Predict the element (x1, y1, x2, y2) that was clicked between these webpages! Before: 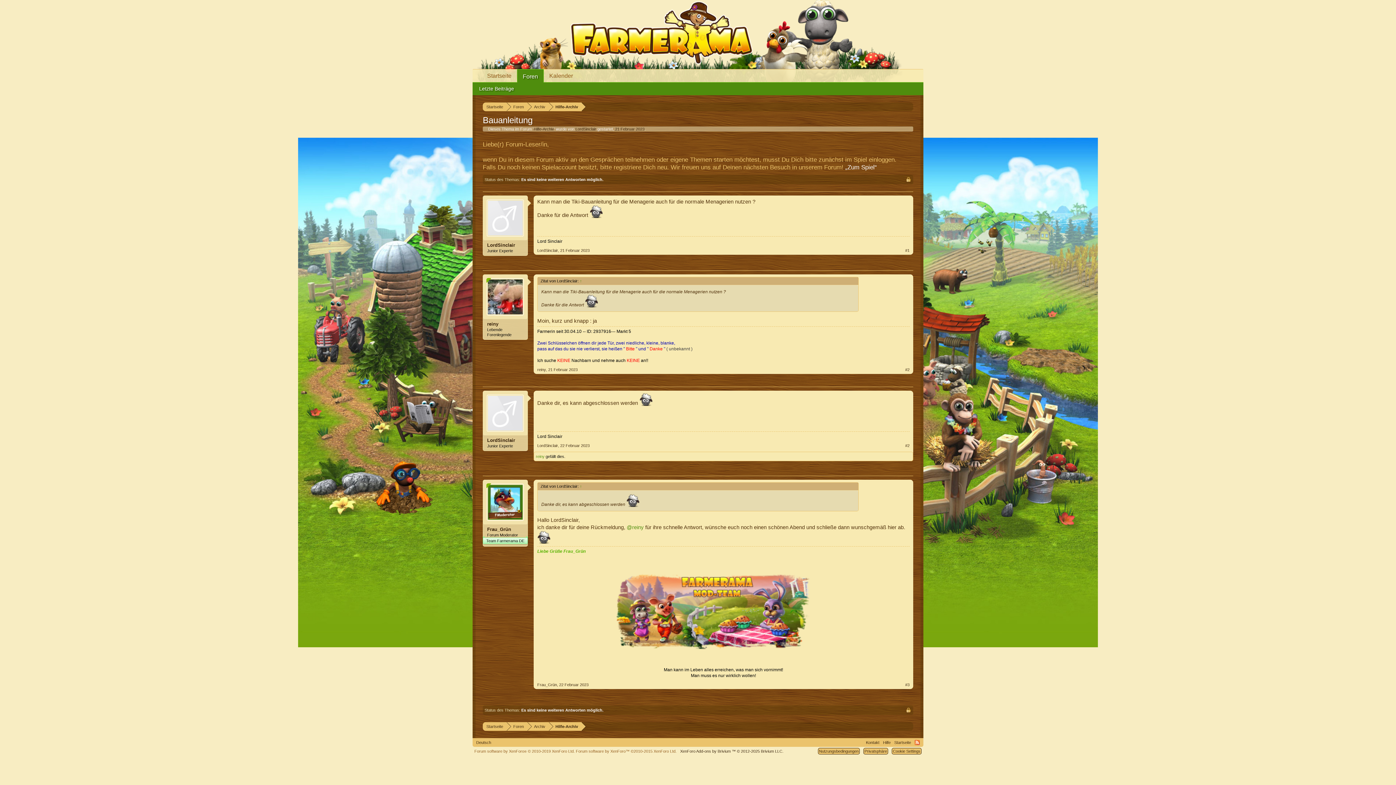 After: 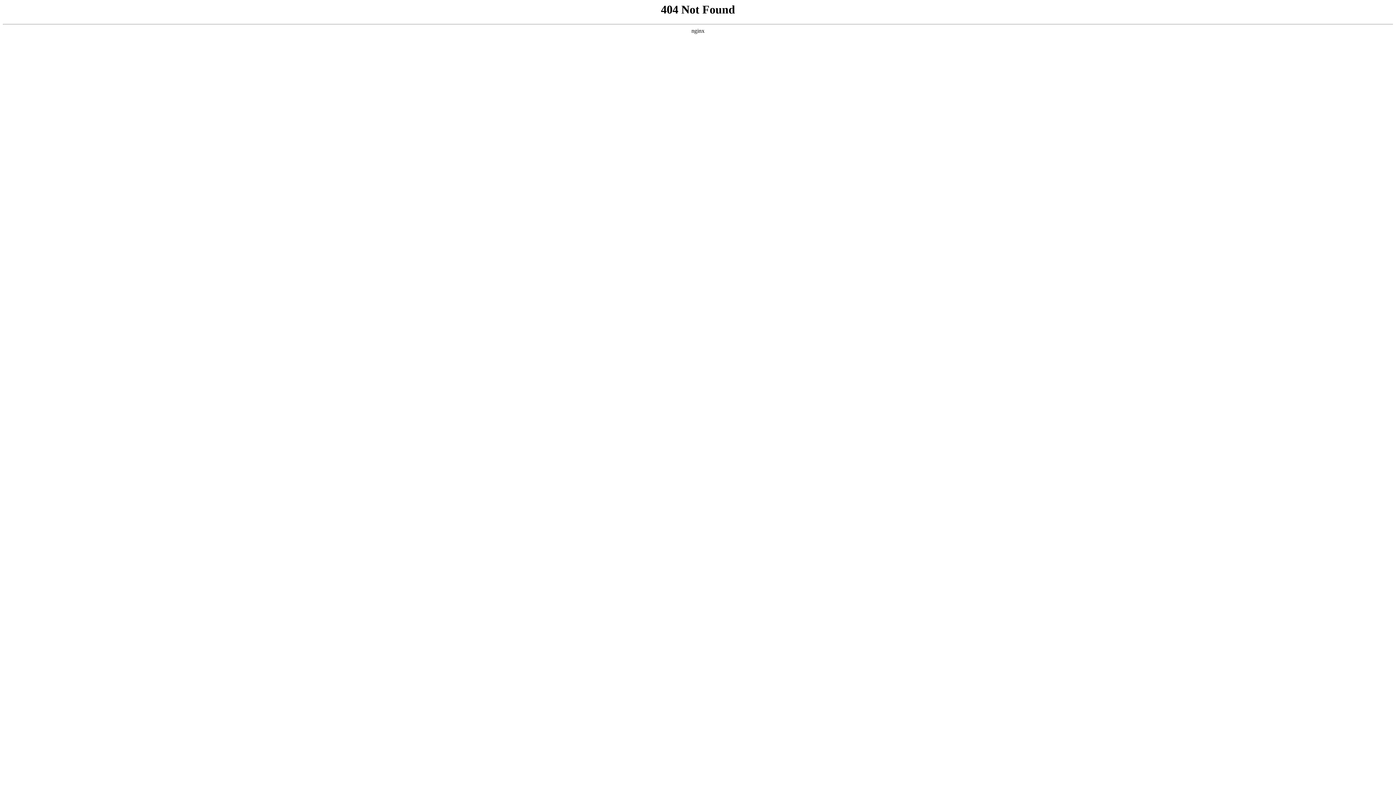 Action: label: „Zum Spiel“ bbox: (845, 164, 877, 170)